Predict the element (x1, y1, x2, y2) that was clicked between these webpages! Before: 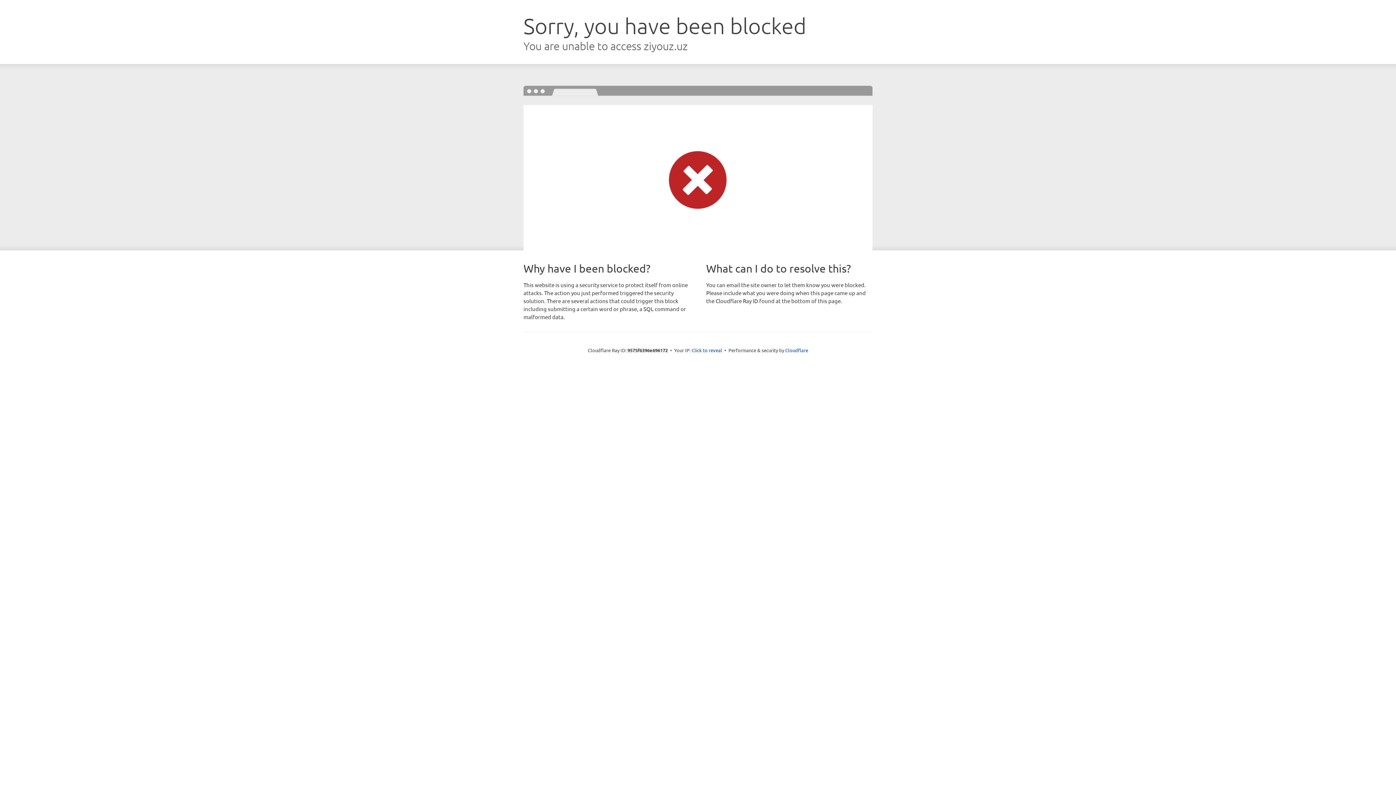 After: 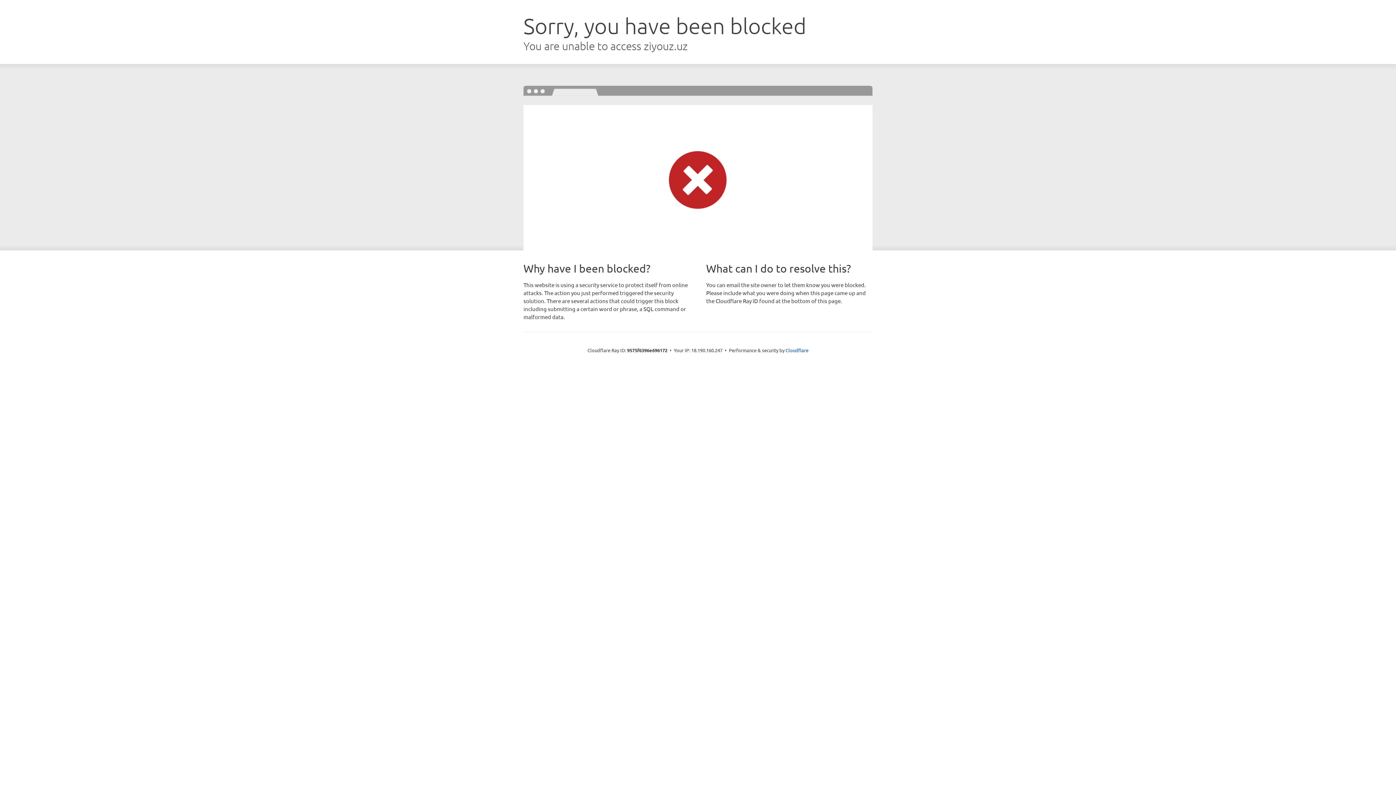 Action: bbox: (691, 346, 722, 353) label: Click to reveal